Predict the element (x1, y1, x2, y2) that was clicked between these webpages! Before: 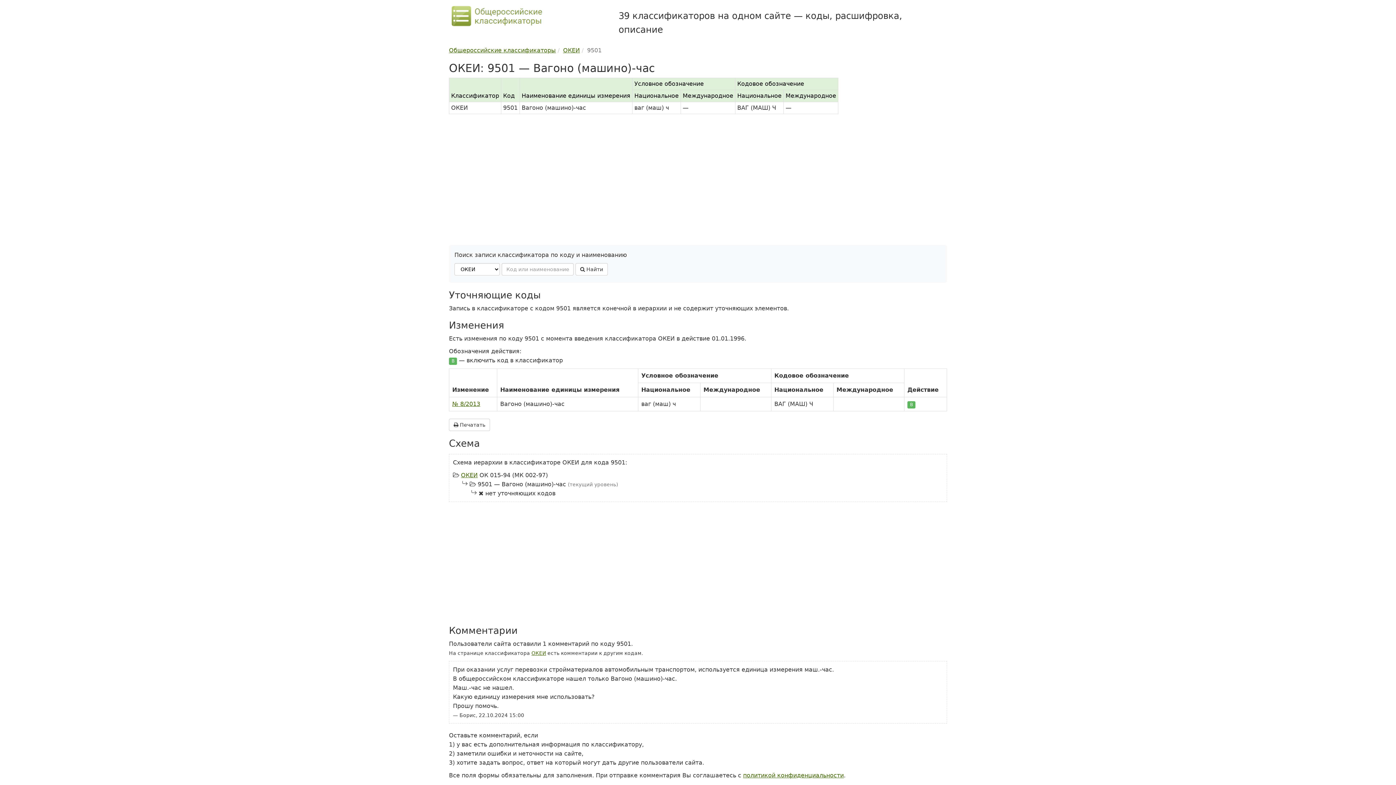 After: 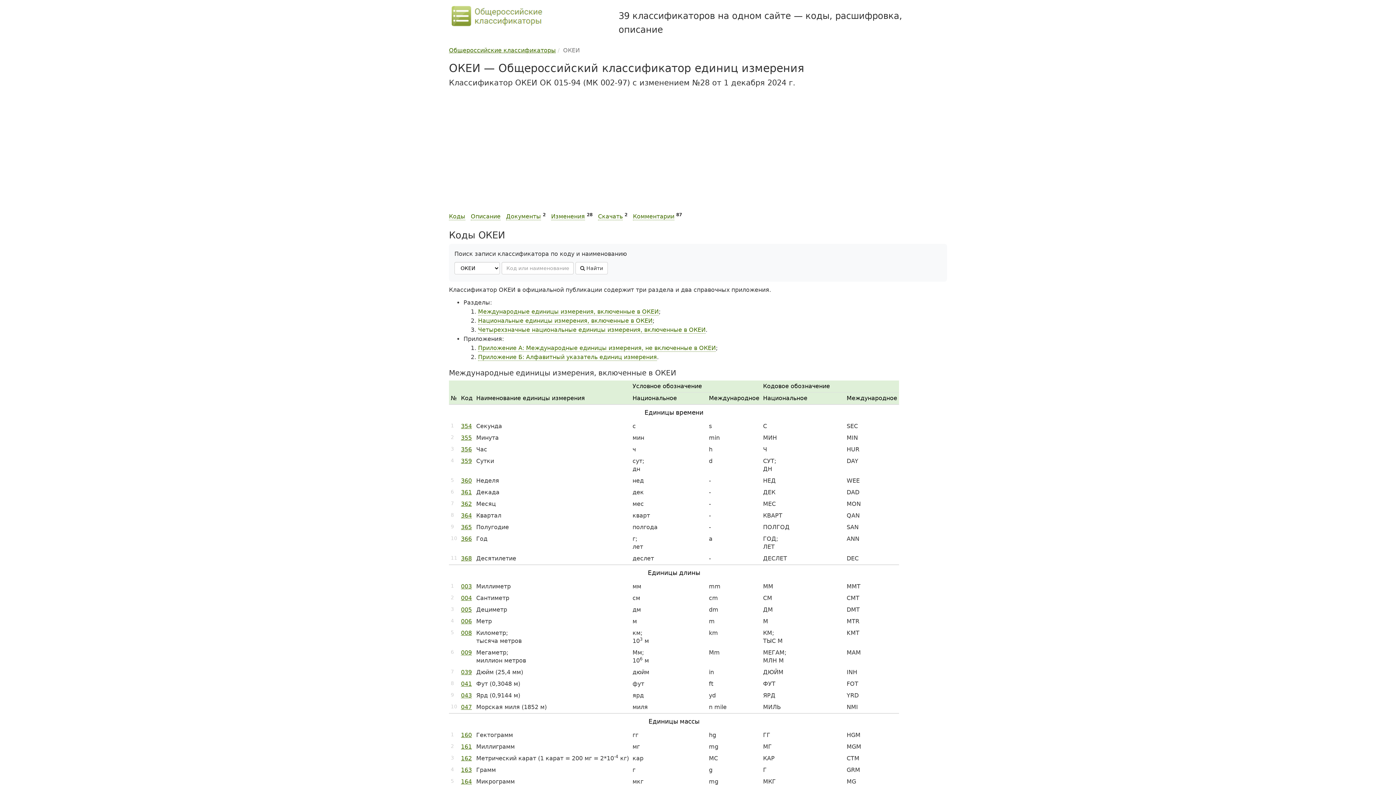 Action: label: ОКЕИ bbox: (461, 472, 477, 478)